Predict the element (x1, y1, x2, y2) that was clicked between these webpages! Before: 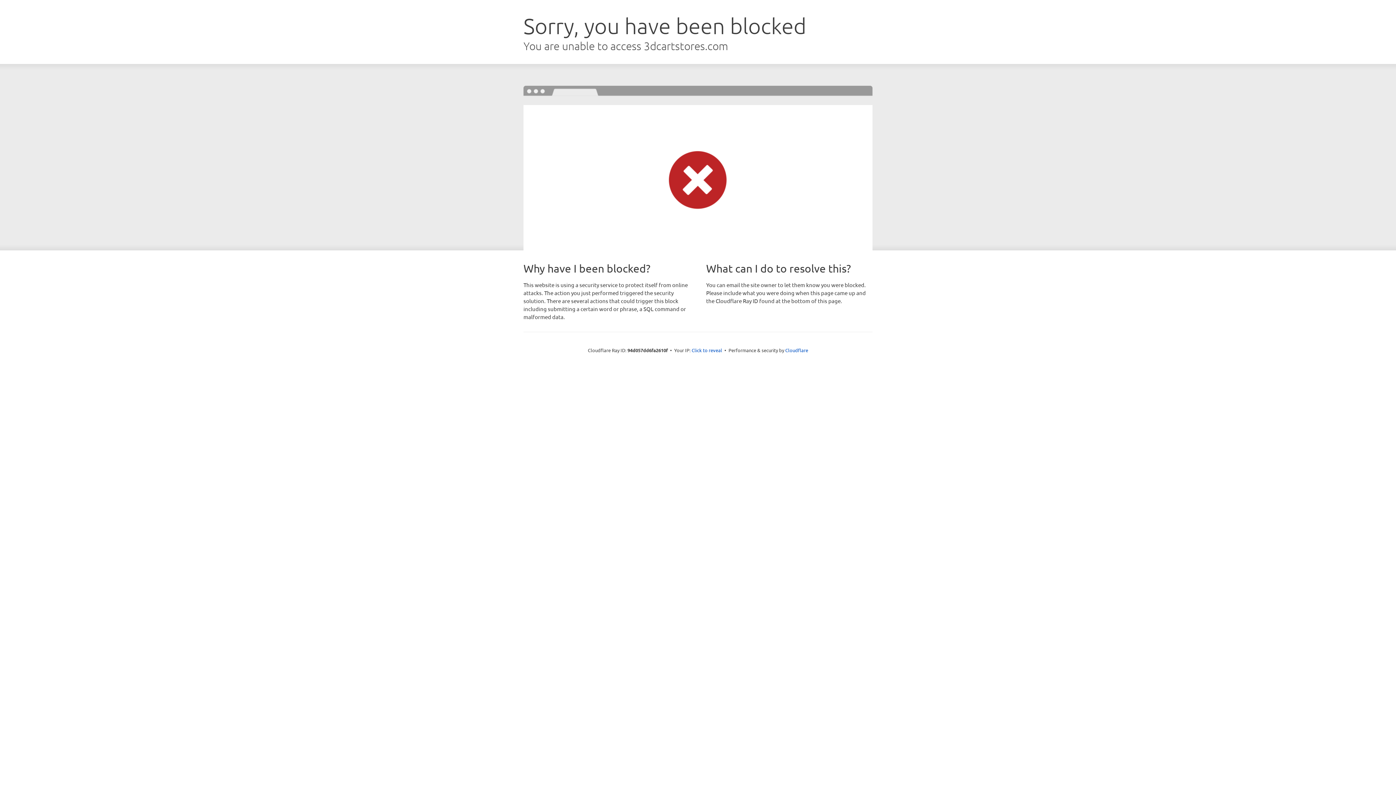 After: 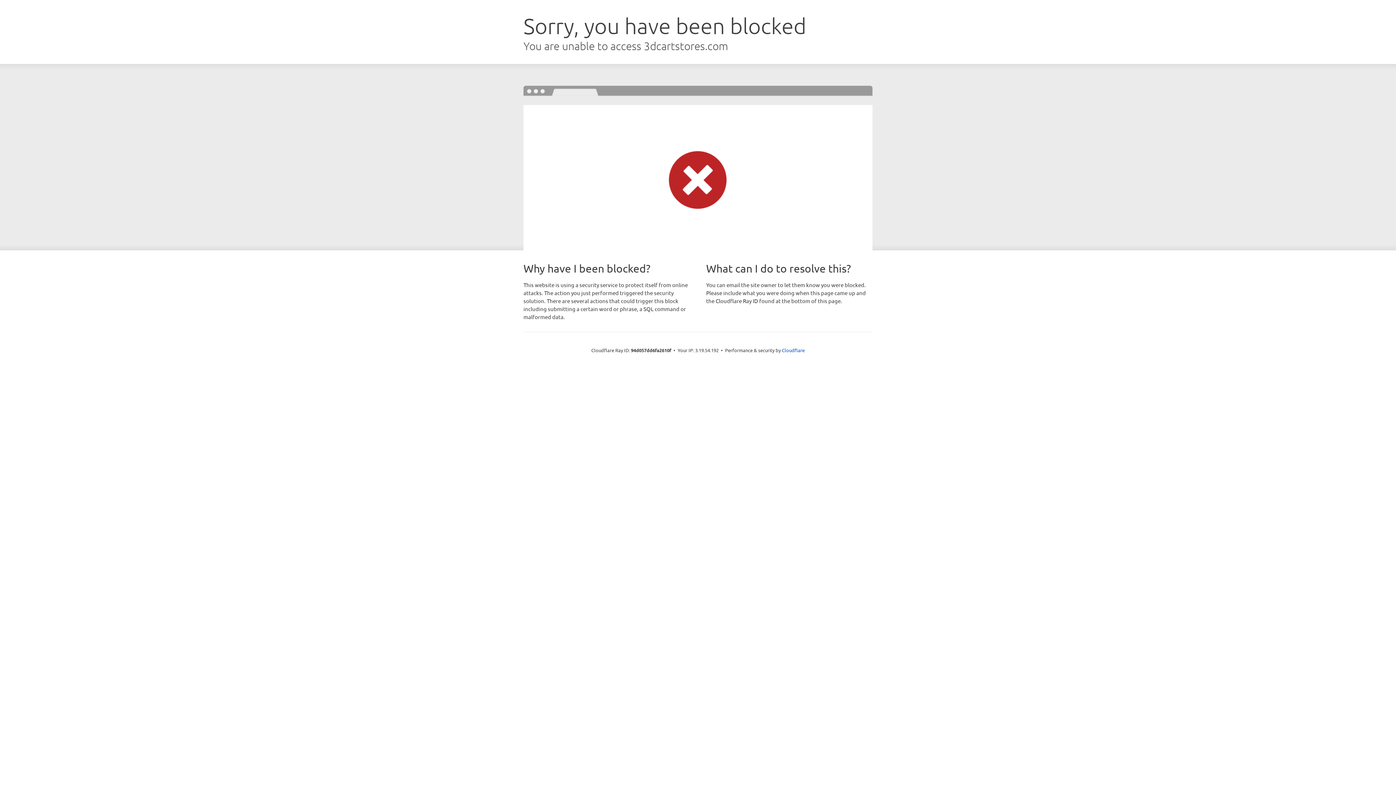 Action: label: Click to reveal bbox: (691, 346, 722, 353)